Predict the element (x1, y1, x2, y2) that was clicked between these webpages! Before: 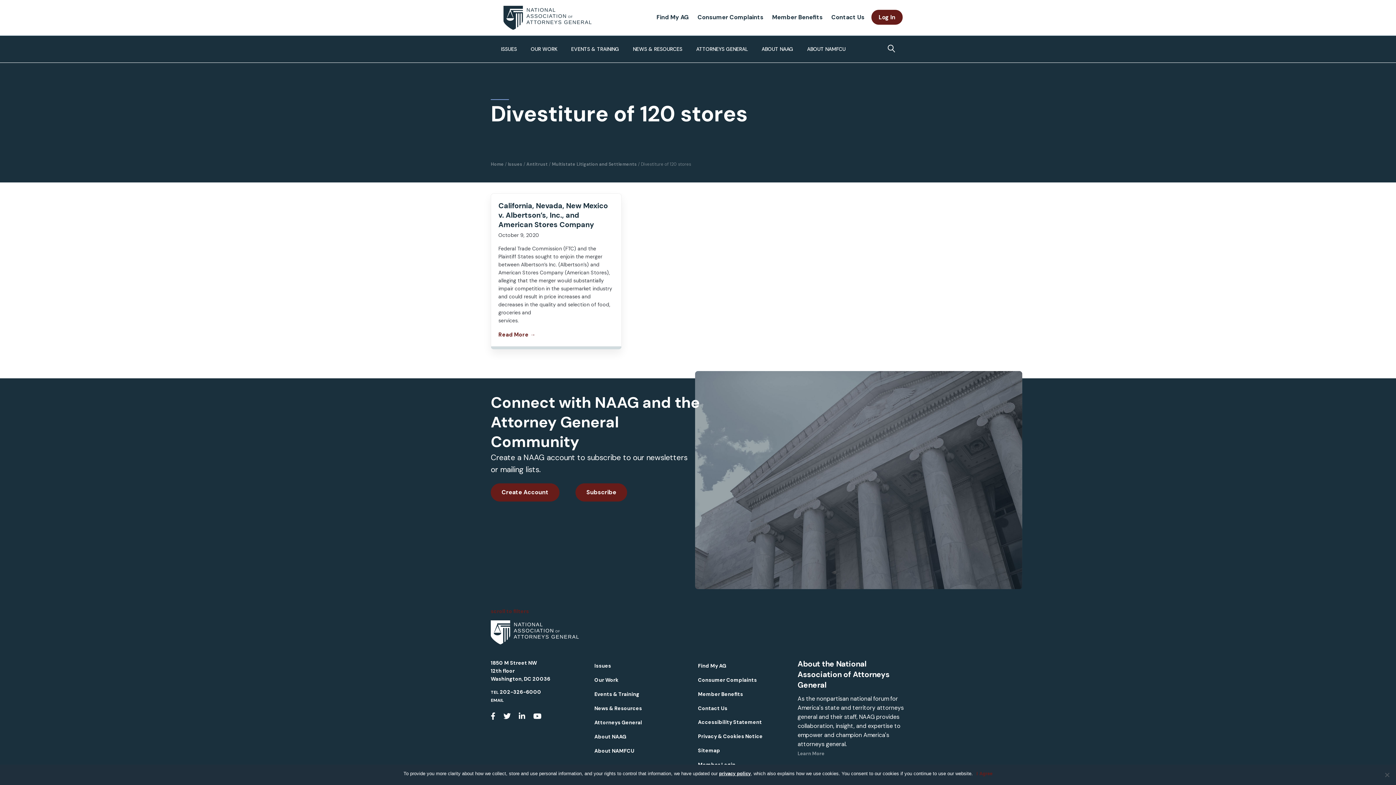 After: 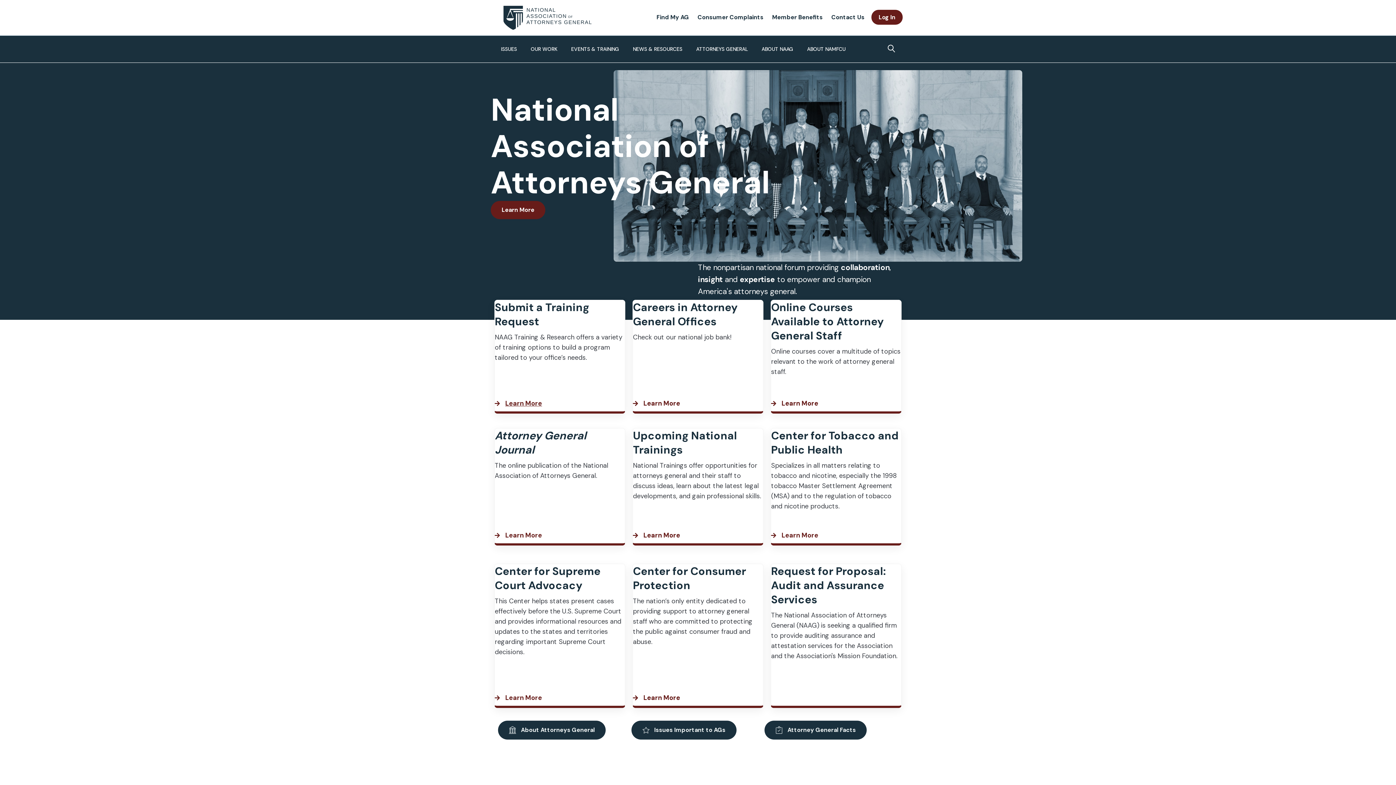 Action: label: Home bbox: (490, 161, 504, 167)